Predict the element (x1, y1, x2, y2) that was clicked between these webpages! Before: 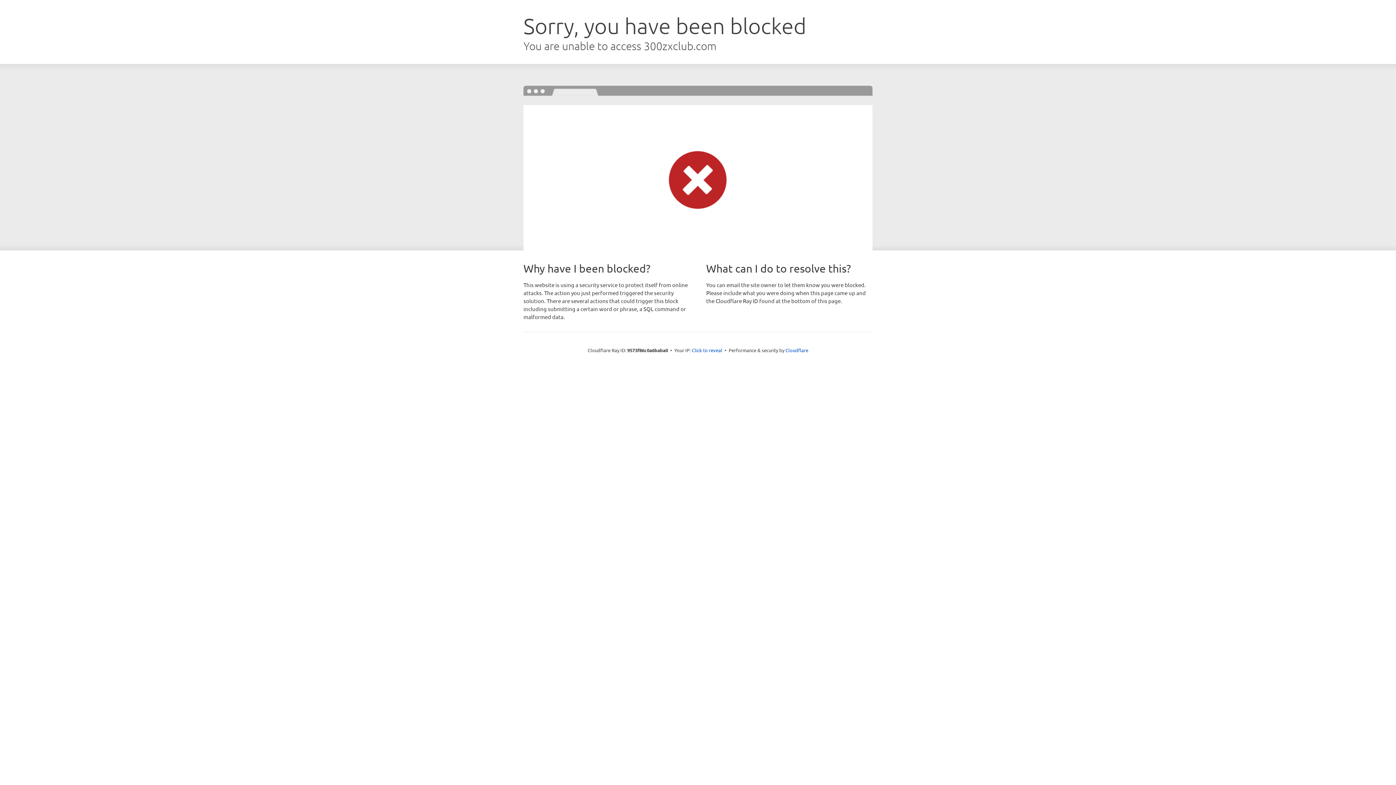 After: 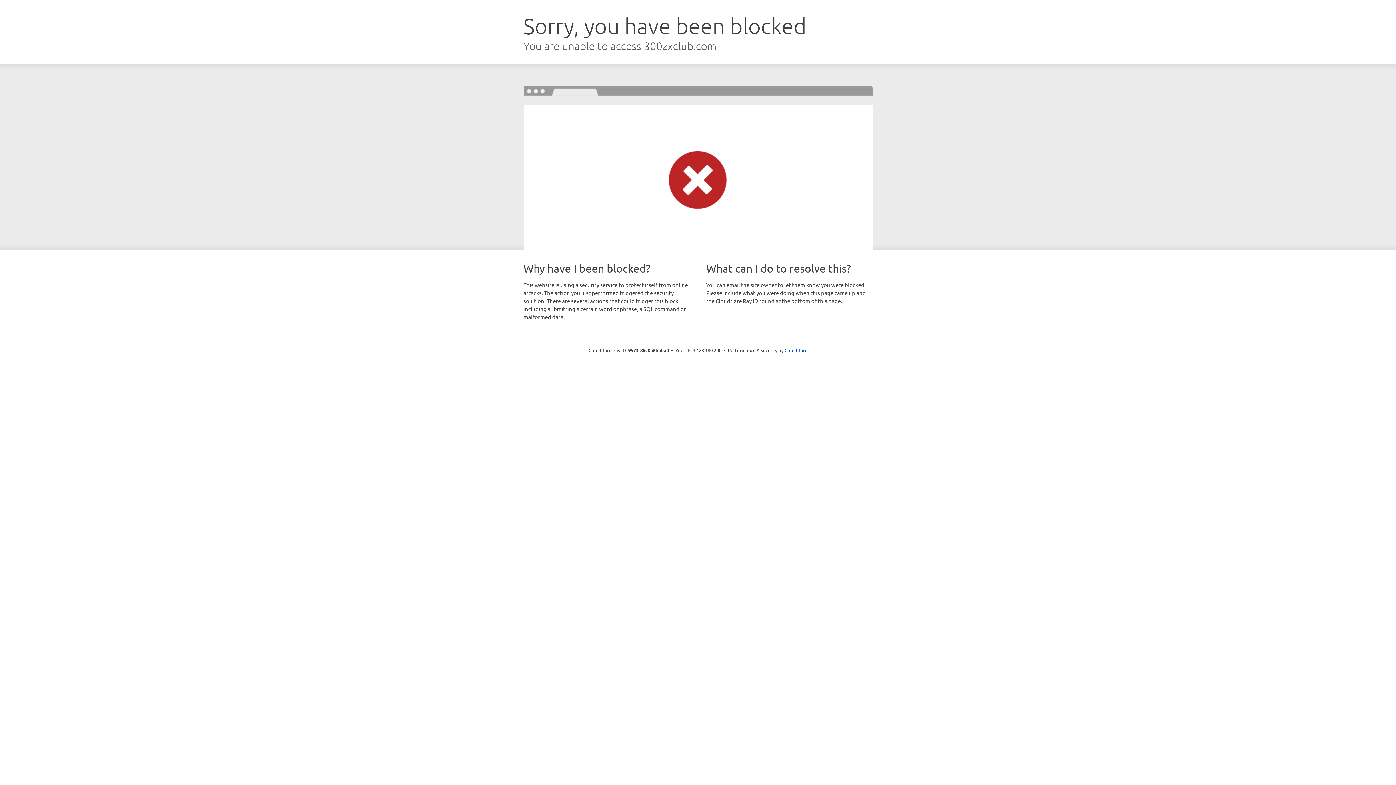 Action: bbox: (692, 346, 722, 353) label: Click to reveal